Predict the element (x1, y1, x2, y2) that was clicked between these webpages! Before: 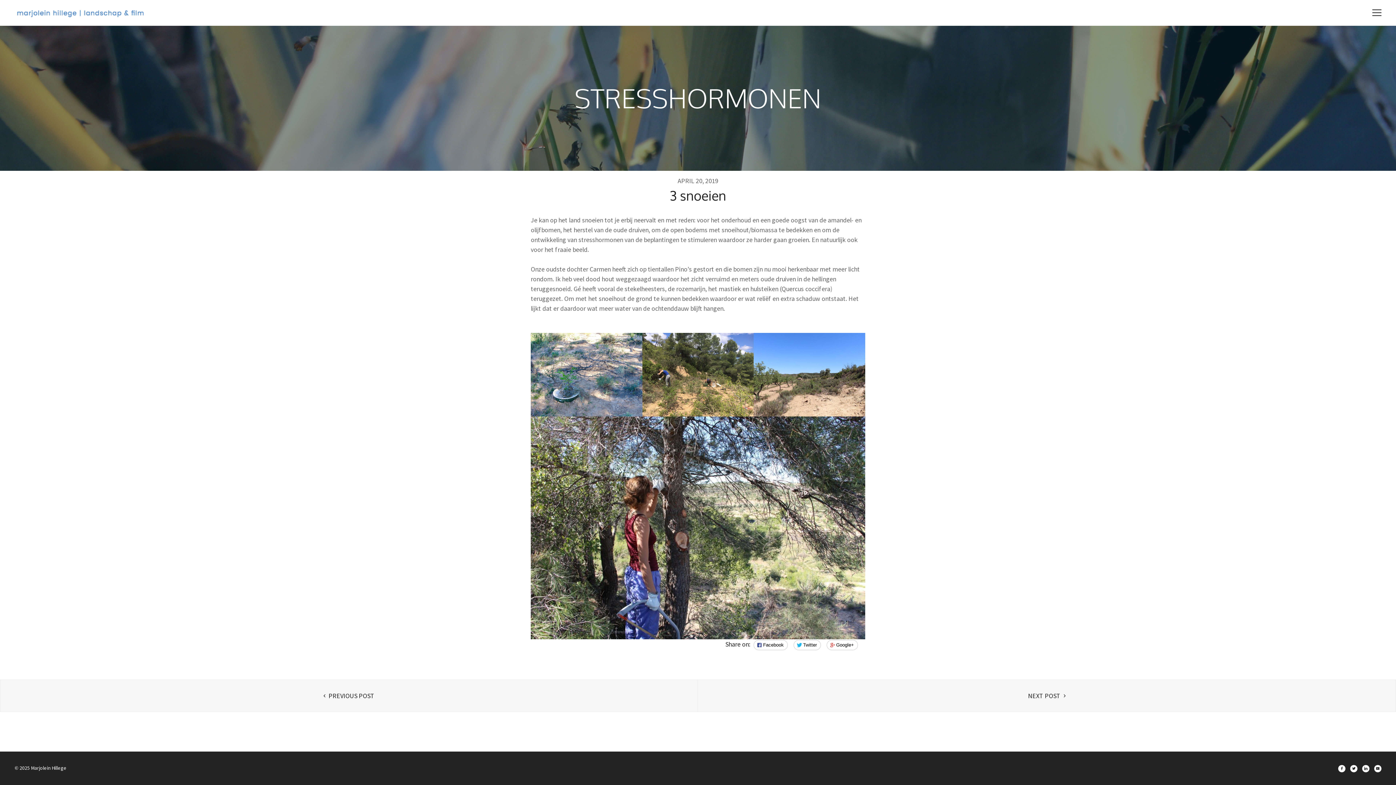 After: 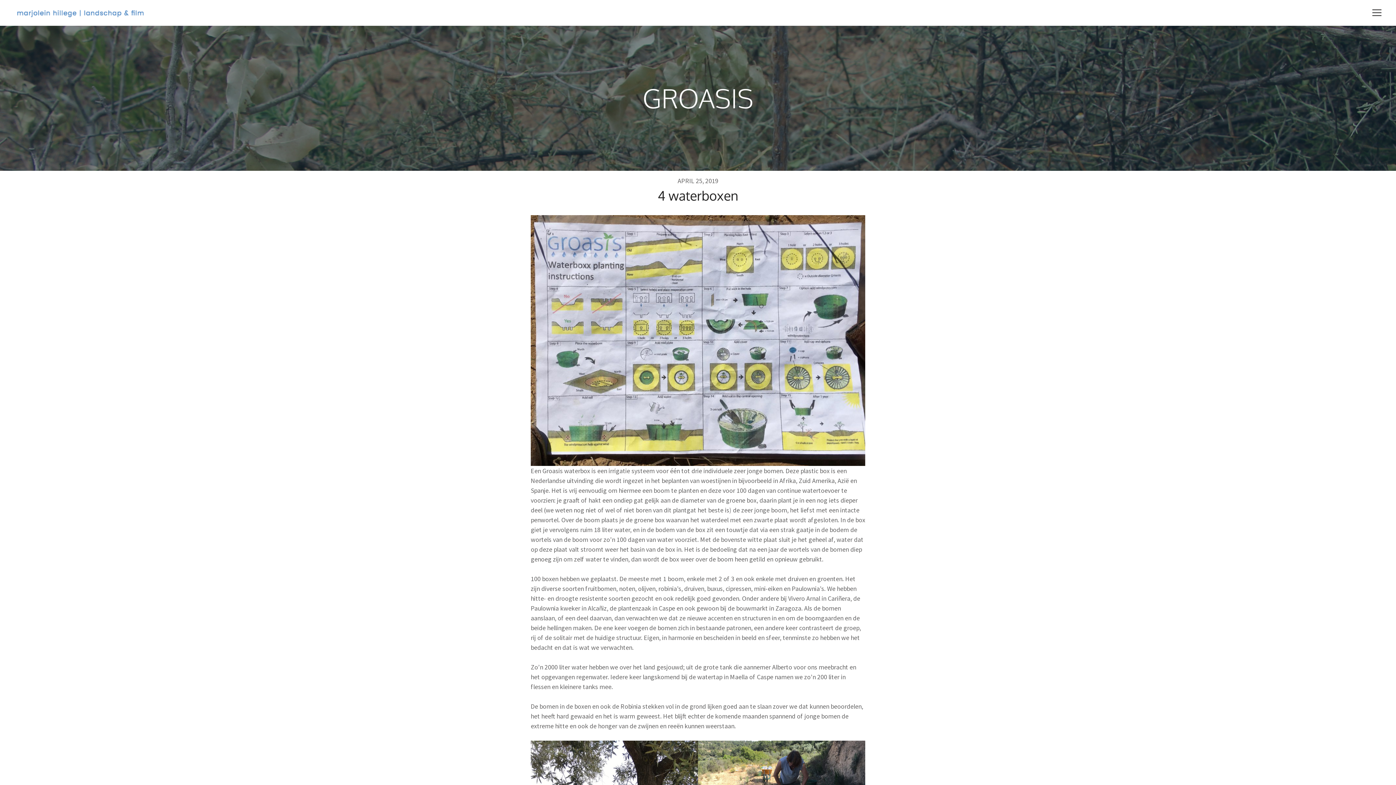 Action: label: NEXT POST  bbox: (698, 680, 1396, 712)